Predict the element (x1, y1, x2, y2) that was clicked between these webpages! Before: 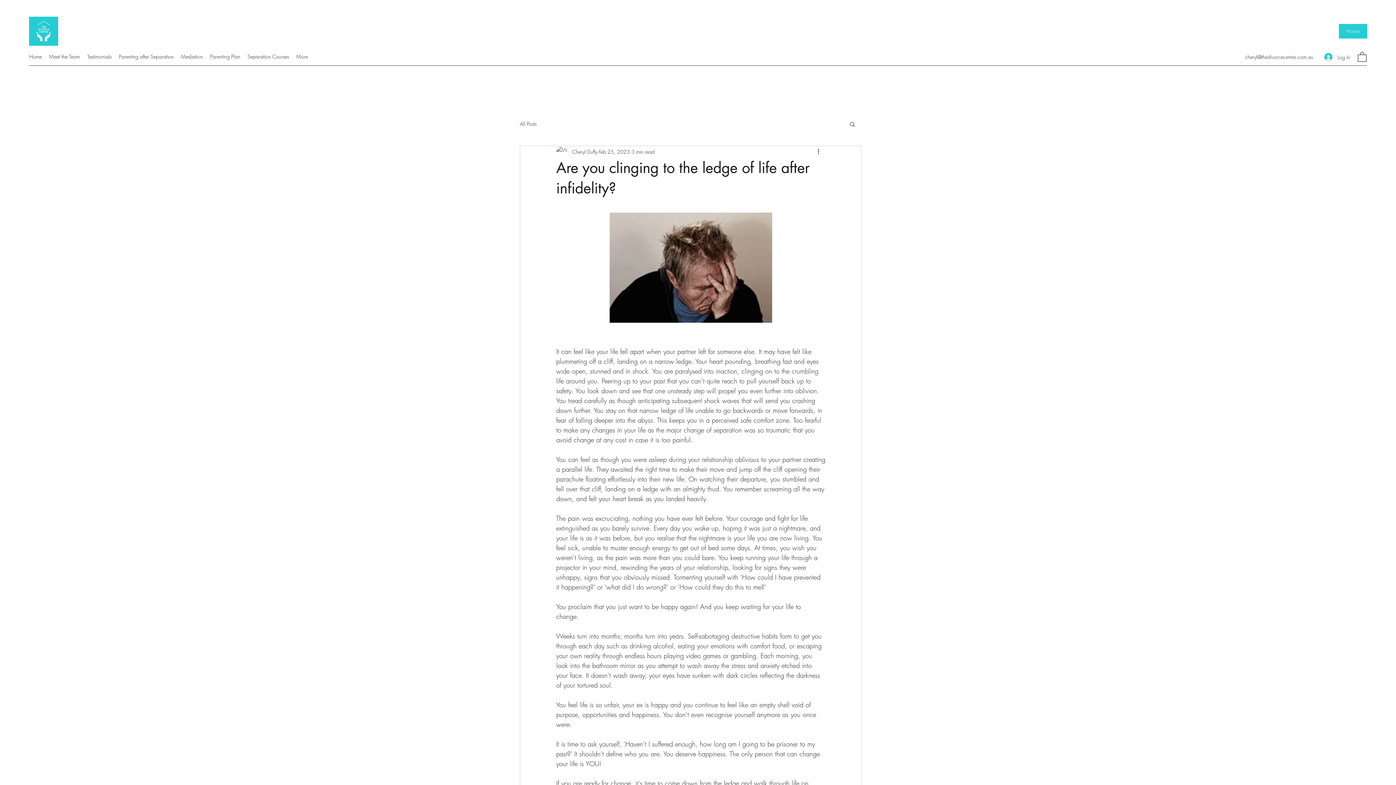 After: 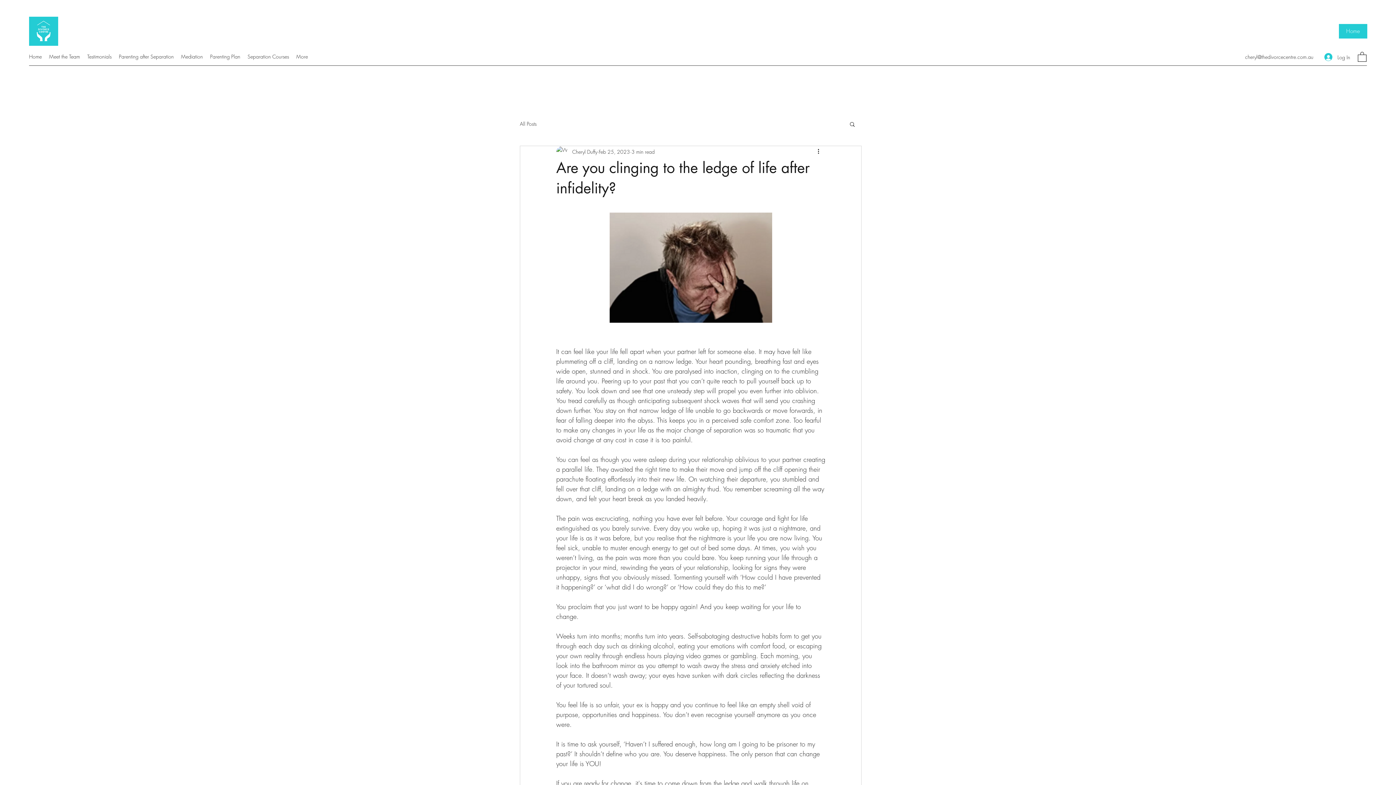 Action: bbox: (1358, 51, 1366, 61)